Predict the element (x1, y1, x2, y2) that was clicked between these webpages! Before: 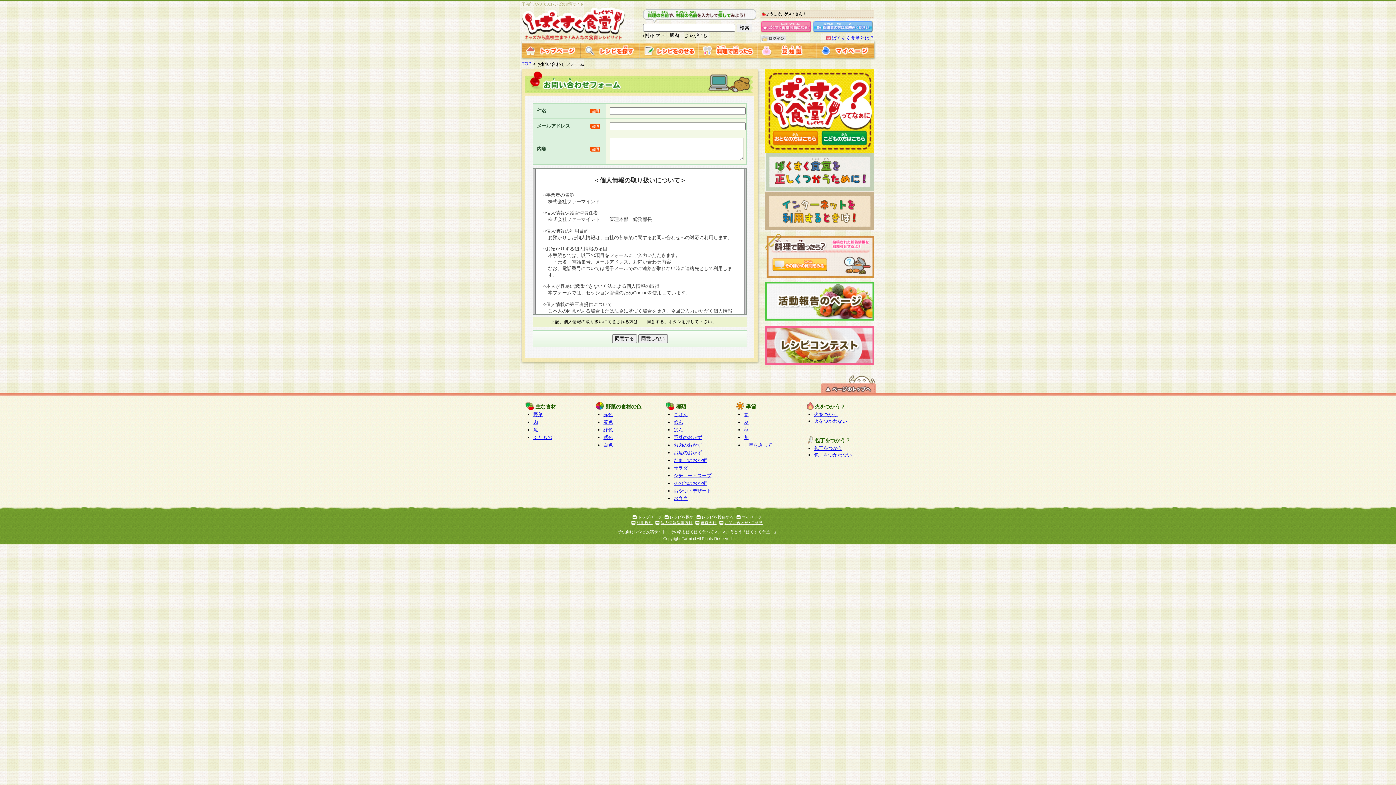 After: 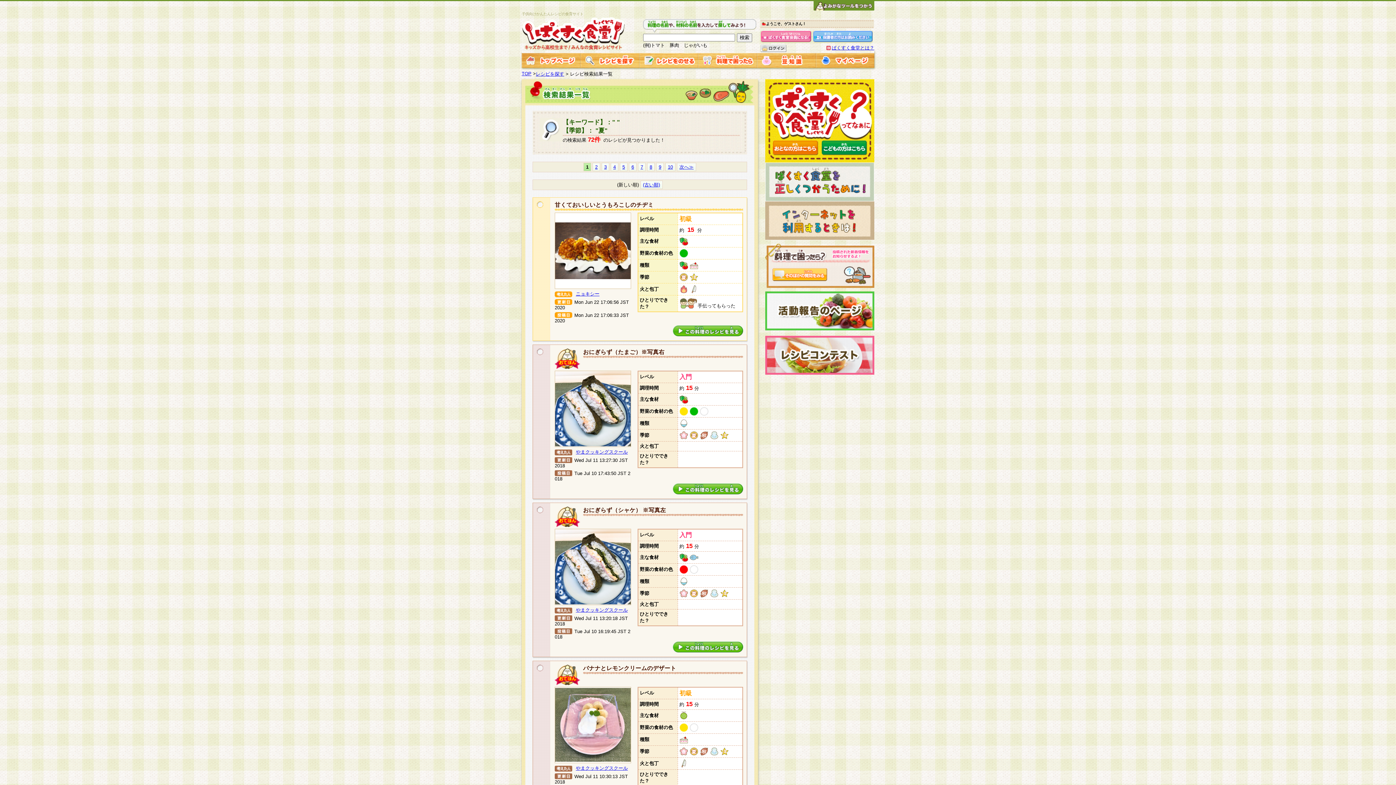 Action: label: 夏 bbox: (744, 419, 748, 425)